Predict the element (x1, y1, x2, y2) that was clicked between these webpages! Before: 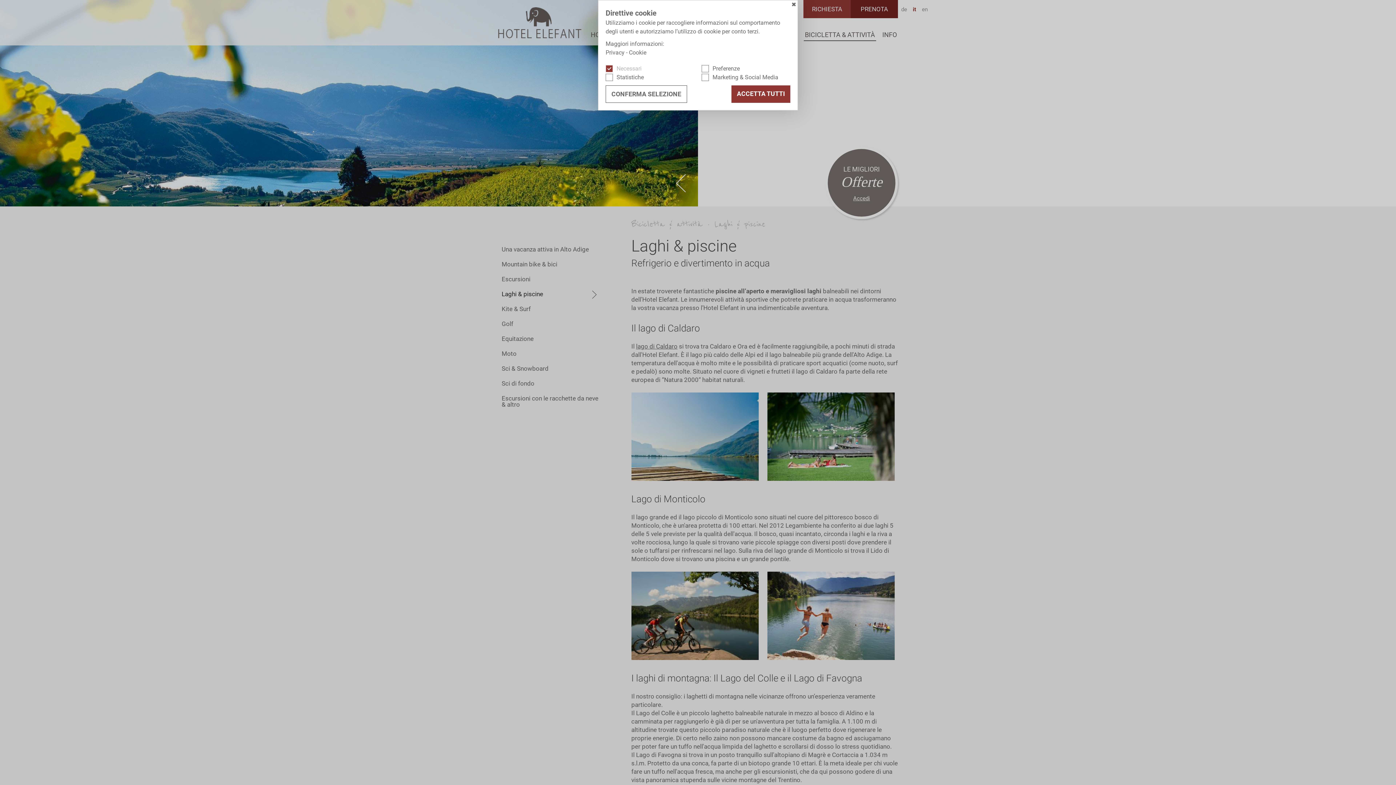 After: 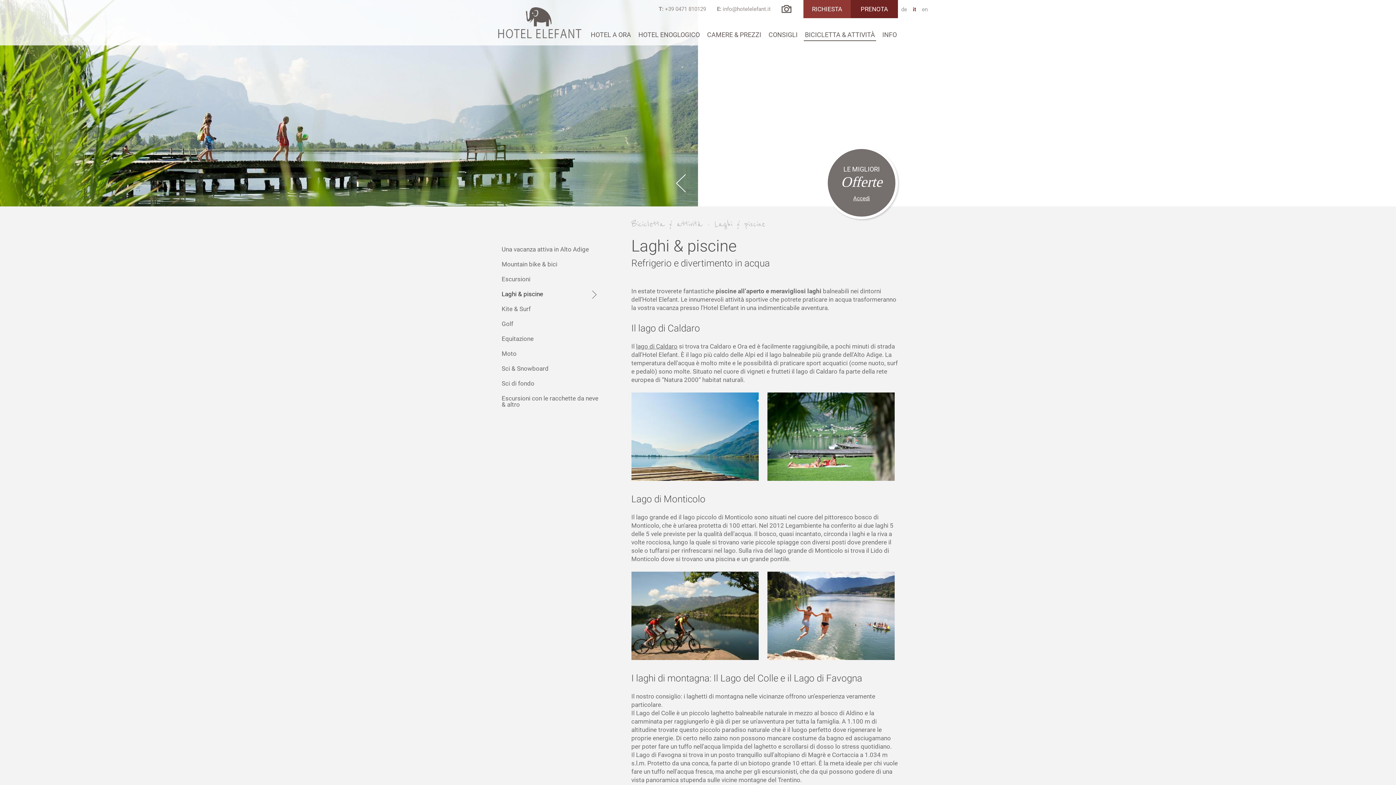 Action: bbox: (605, 85, 687, 102) label: CONFERMA SELEZIONE